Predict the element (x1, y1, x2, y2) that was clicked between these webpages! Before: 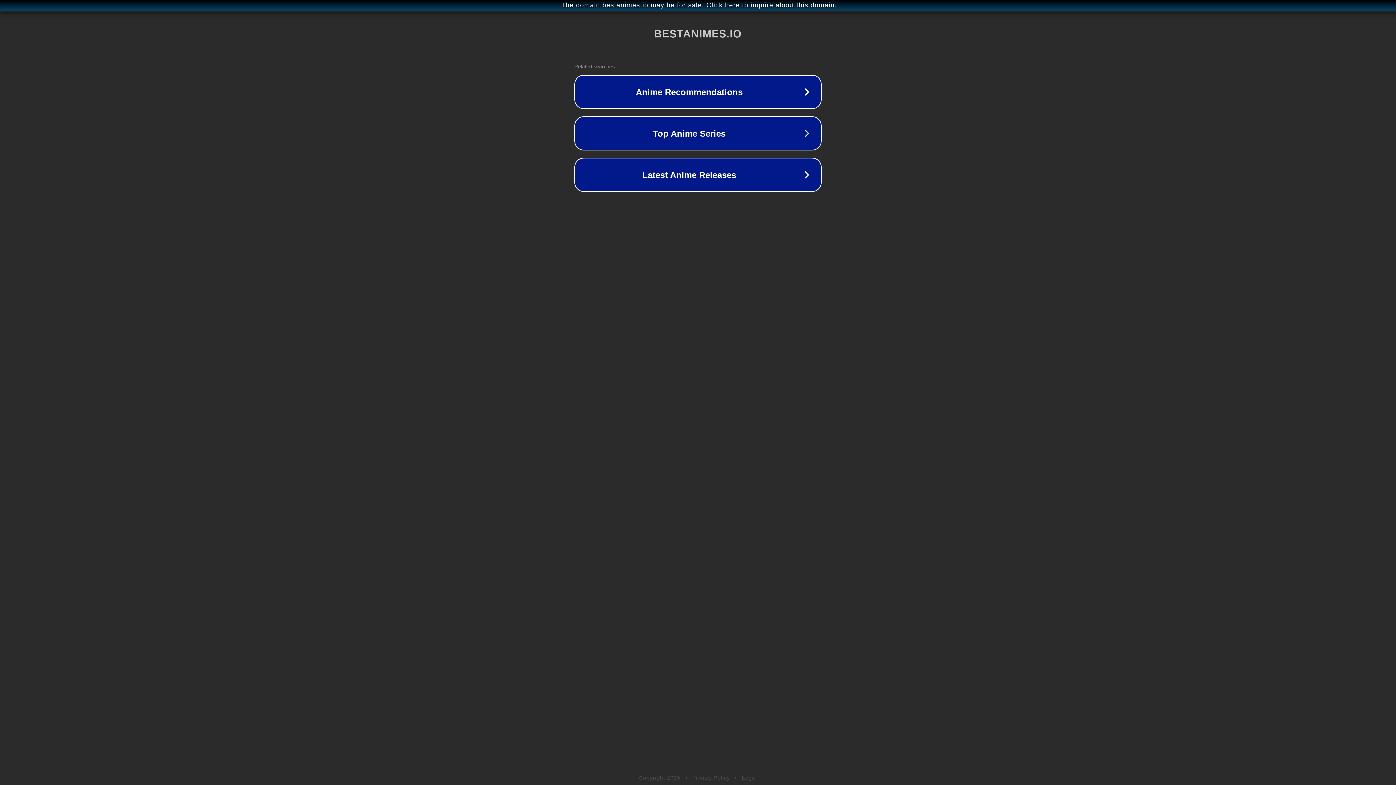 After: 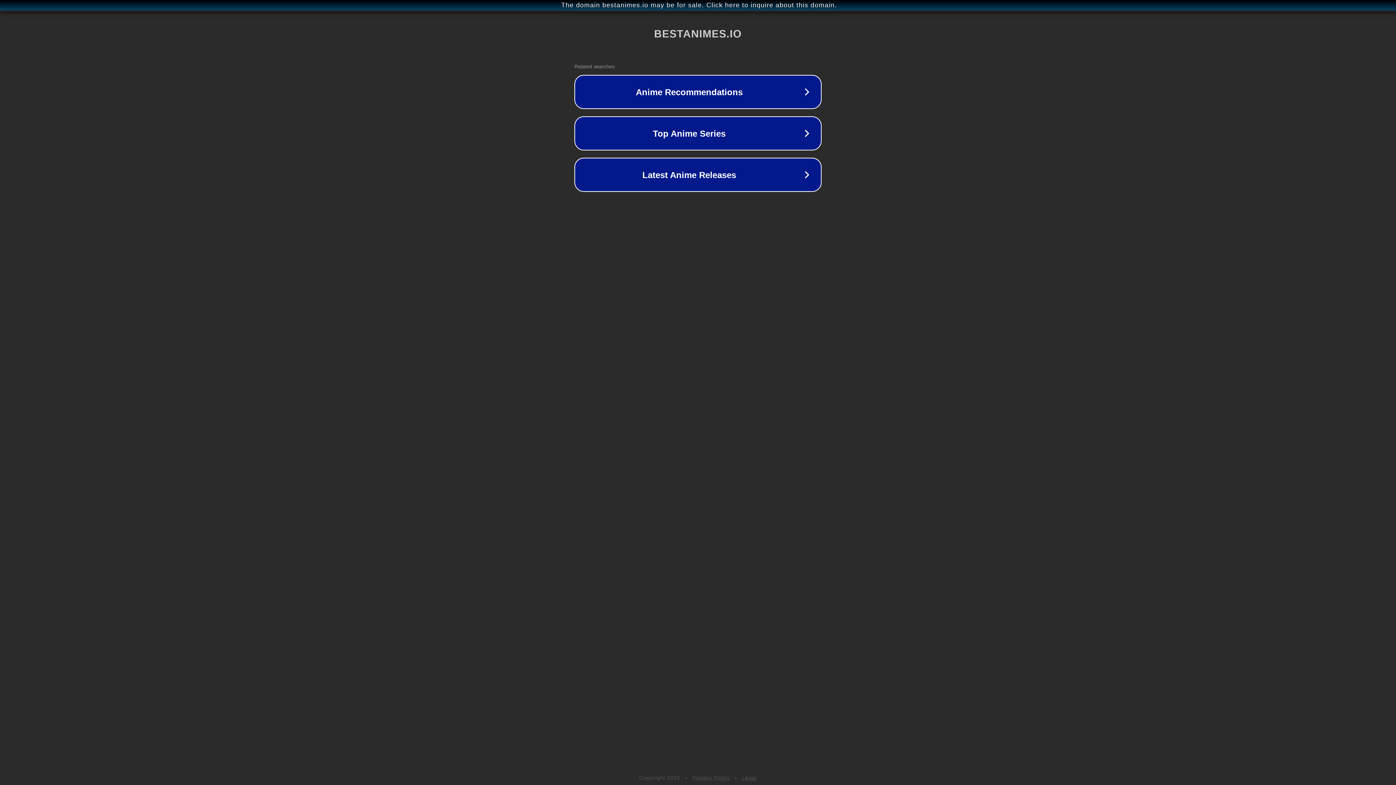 Action: bbox: (742, 775, 757, 781) label: Legal